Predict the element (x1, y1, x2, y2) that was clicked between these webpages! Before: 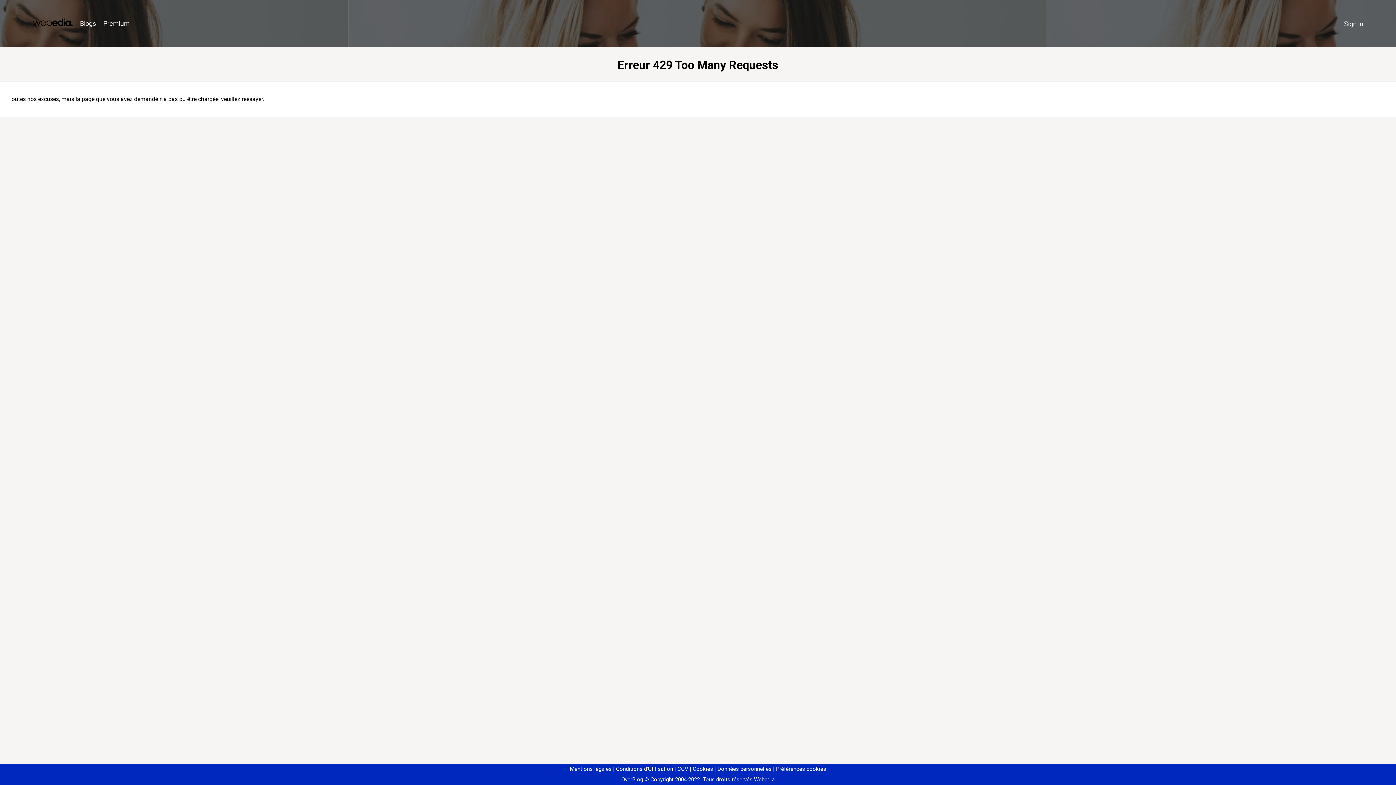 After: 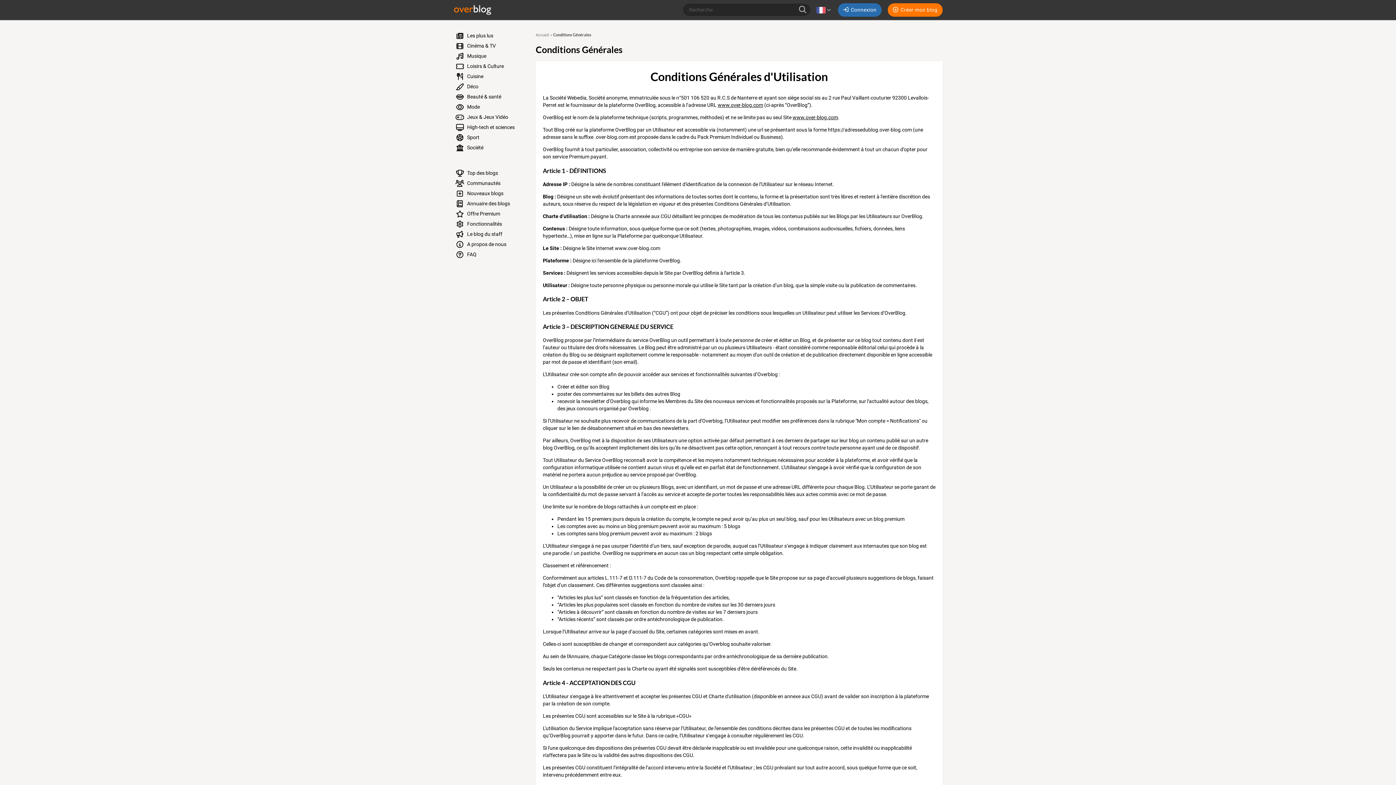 Action: bbox: (613, 766, 673, 772) label: Conditions d'Utilisation